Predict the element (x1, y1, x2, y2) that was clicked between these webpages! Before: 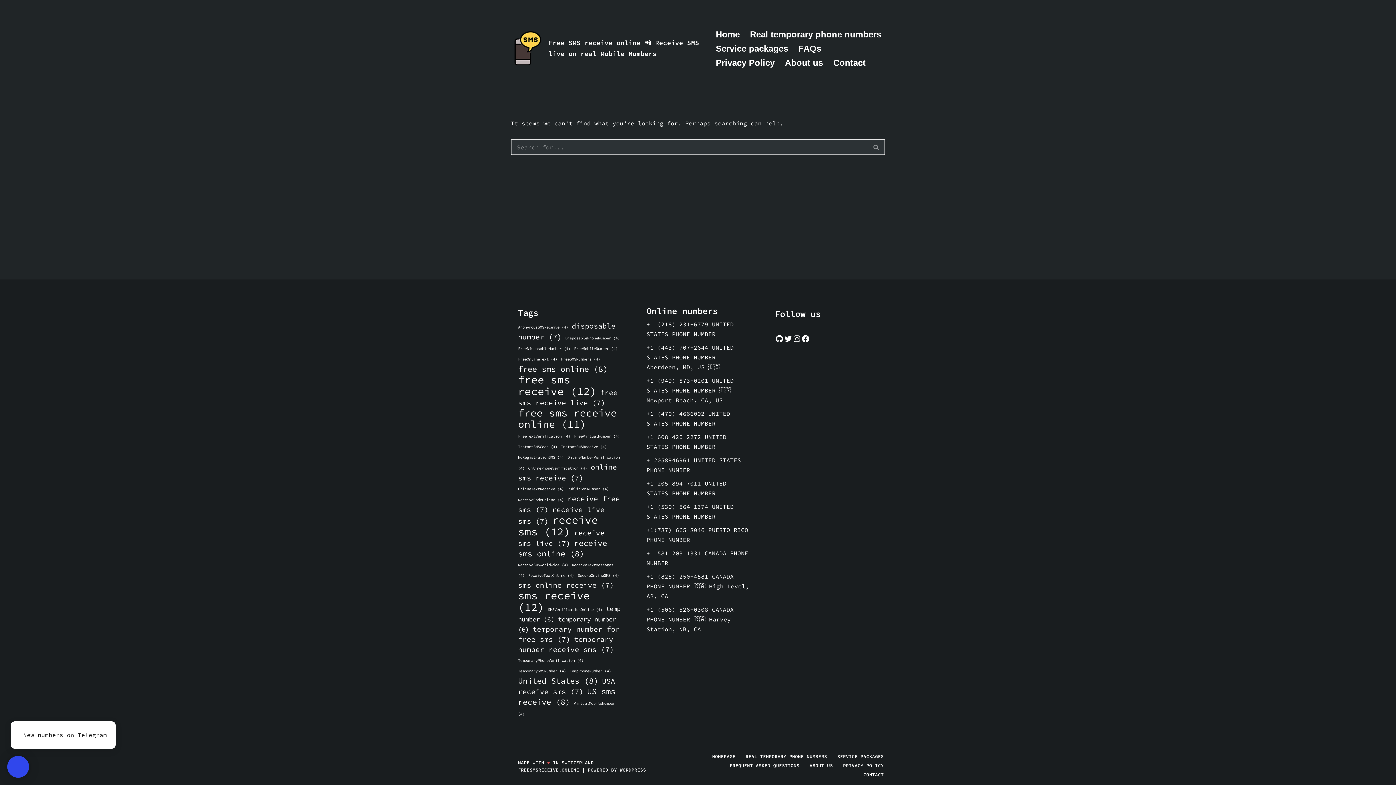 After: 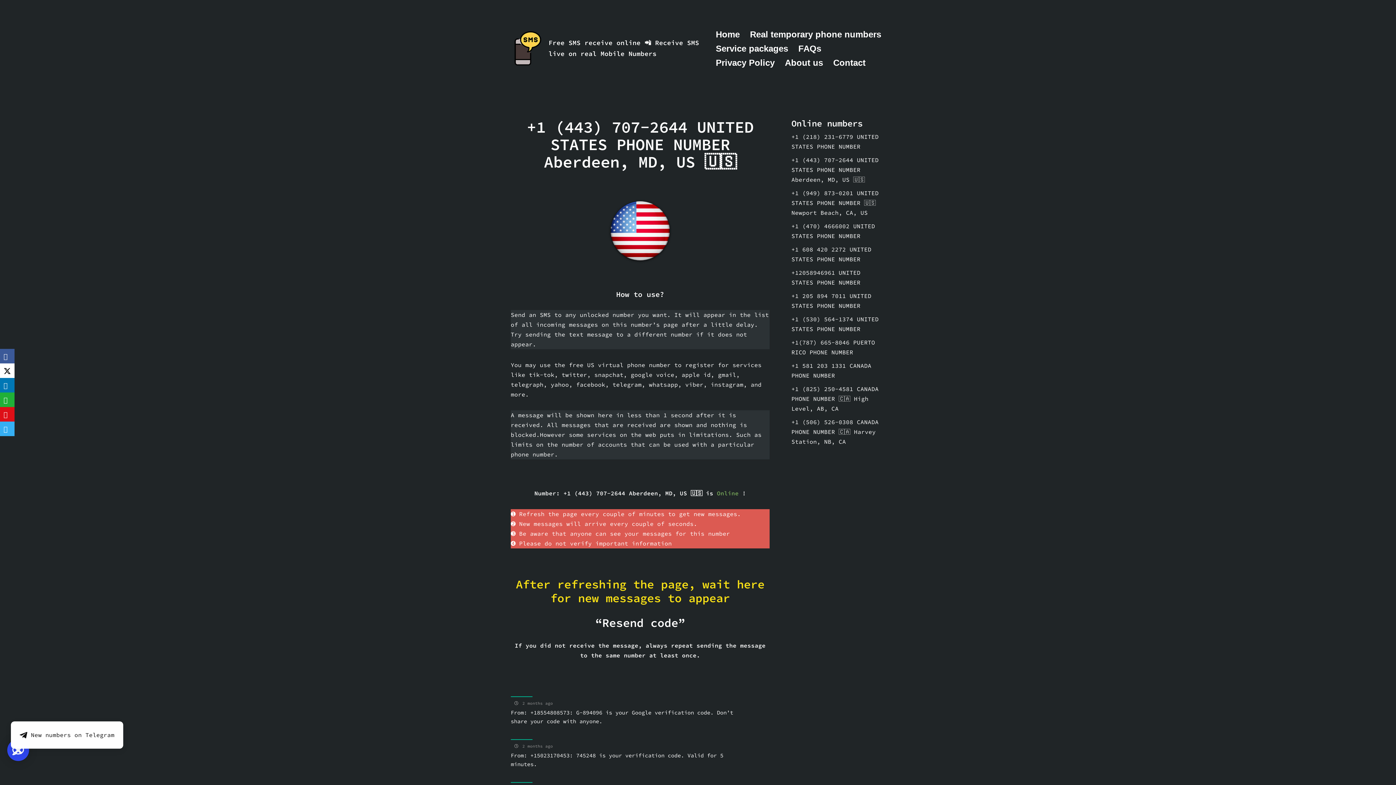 Action: label: +1 (443) 707-2644 UNITED STATES PHONE NUMBER Aberdeen, MD, US 🇺🇸 bbox: (646, 344, 733, 370)